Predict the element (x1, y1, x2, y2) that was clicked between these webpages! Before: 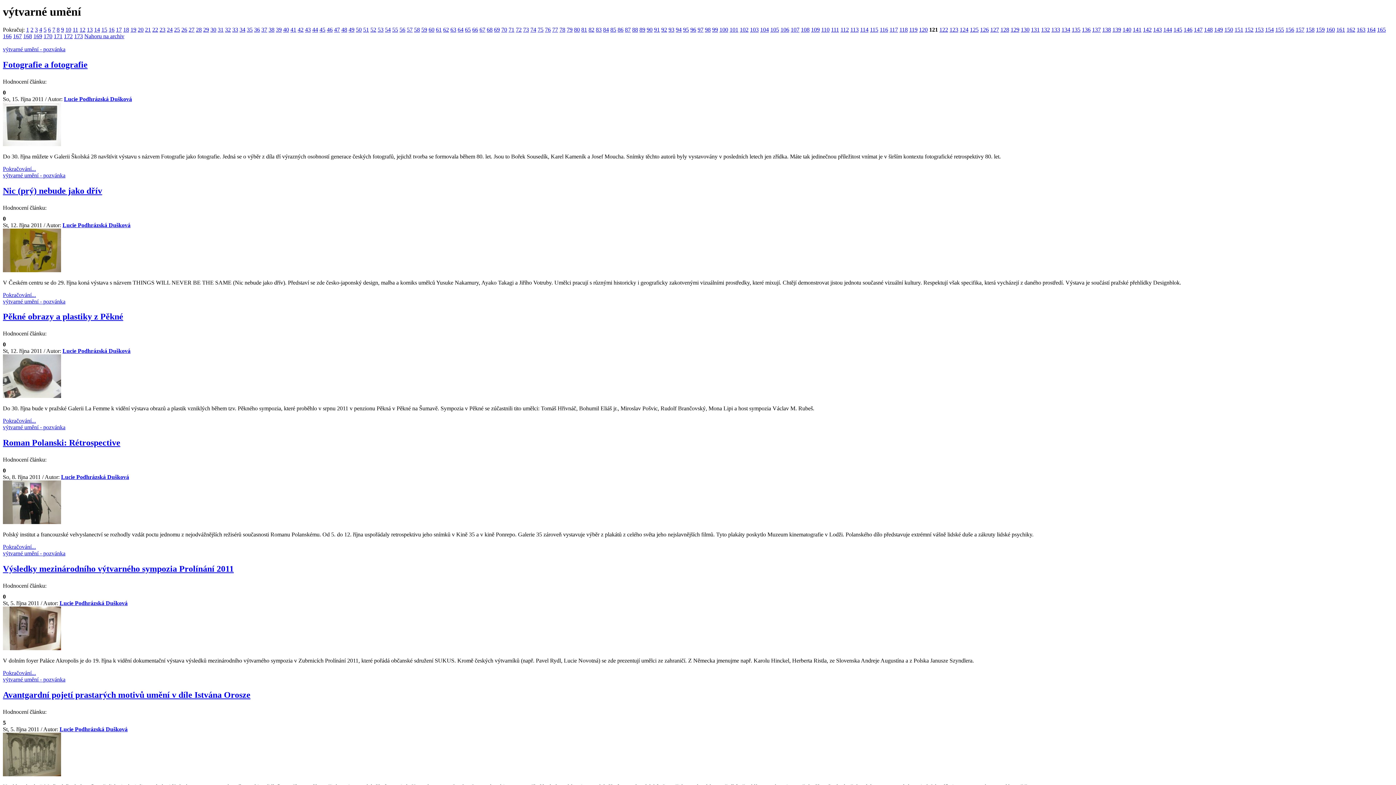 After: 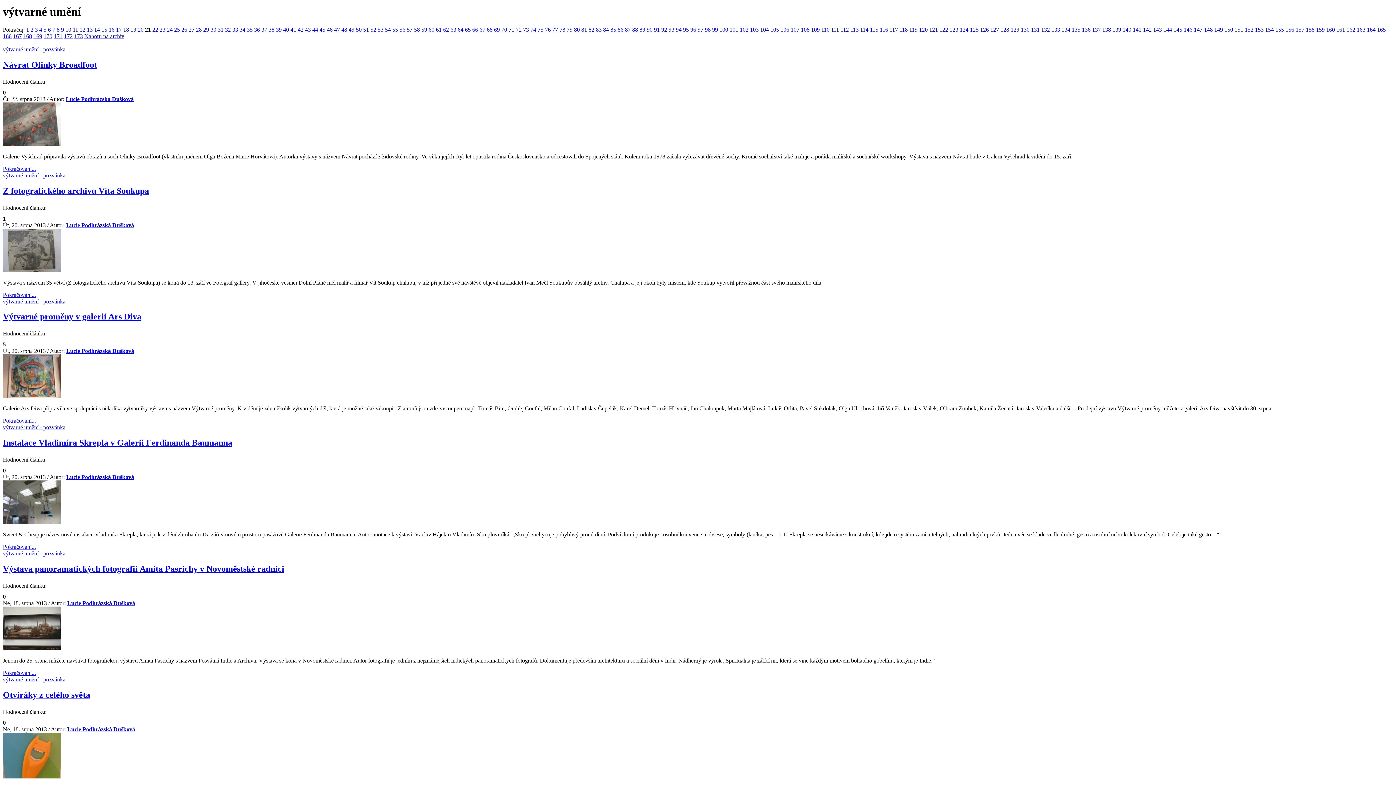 Action: label: 21 bbox: (145, 26, 150, 32)